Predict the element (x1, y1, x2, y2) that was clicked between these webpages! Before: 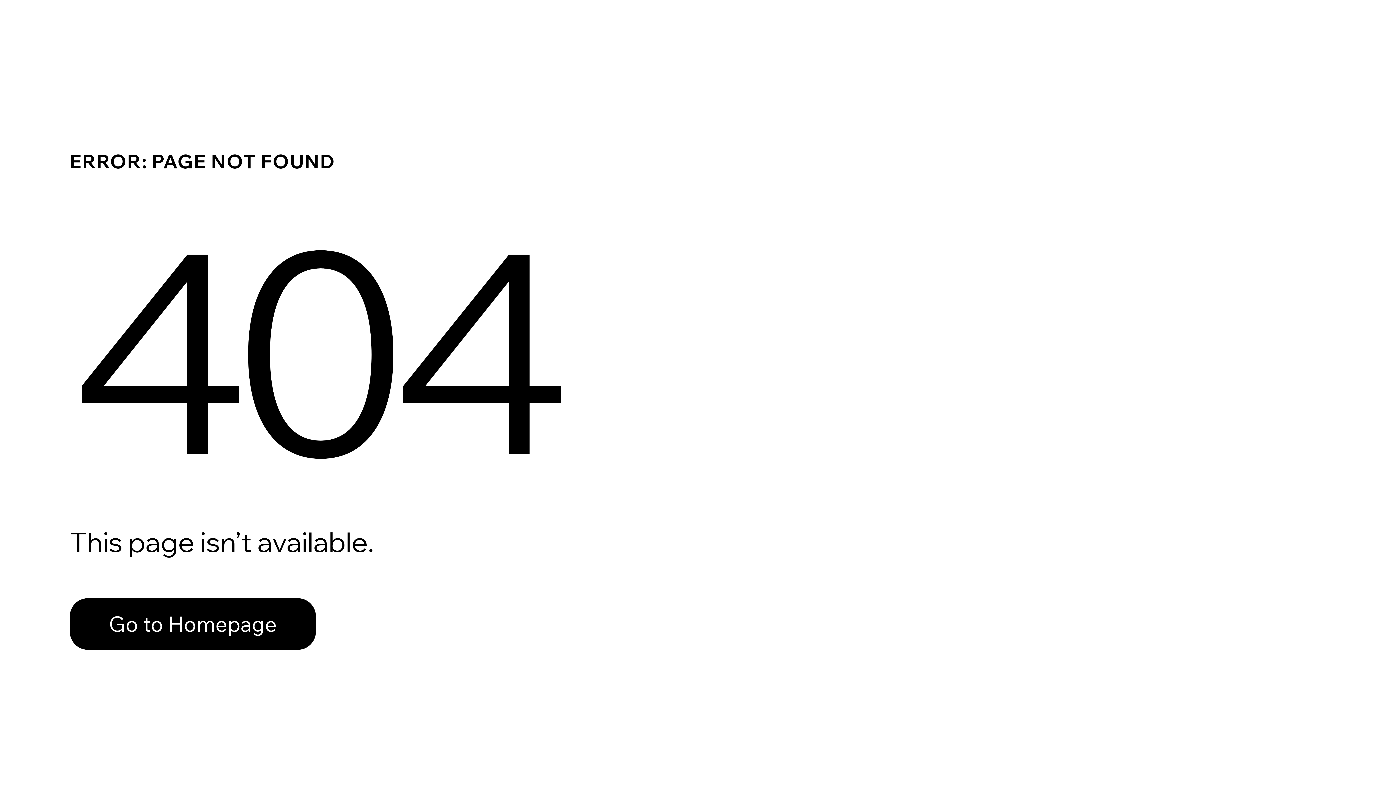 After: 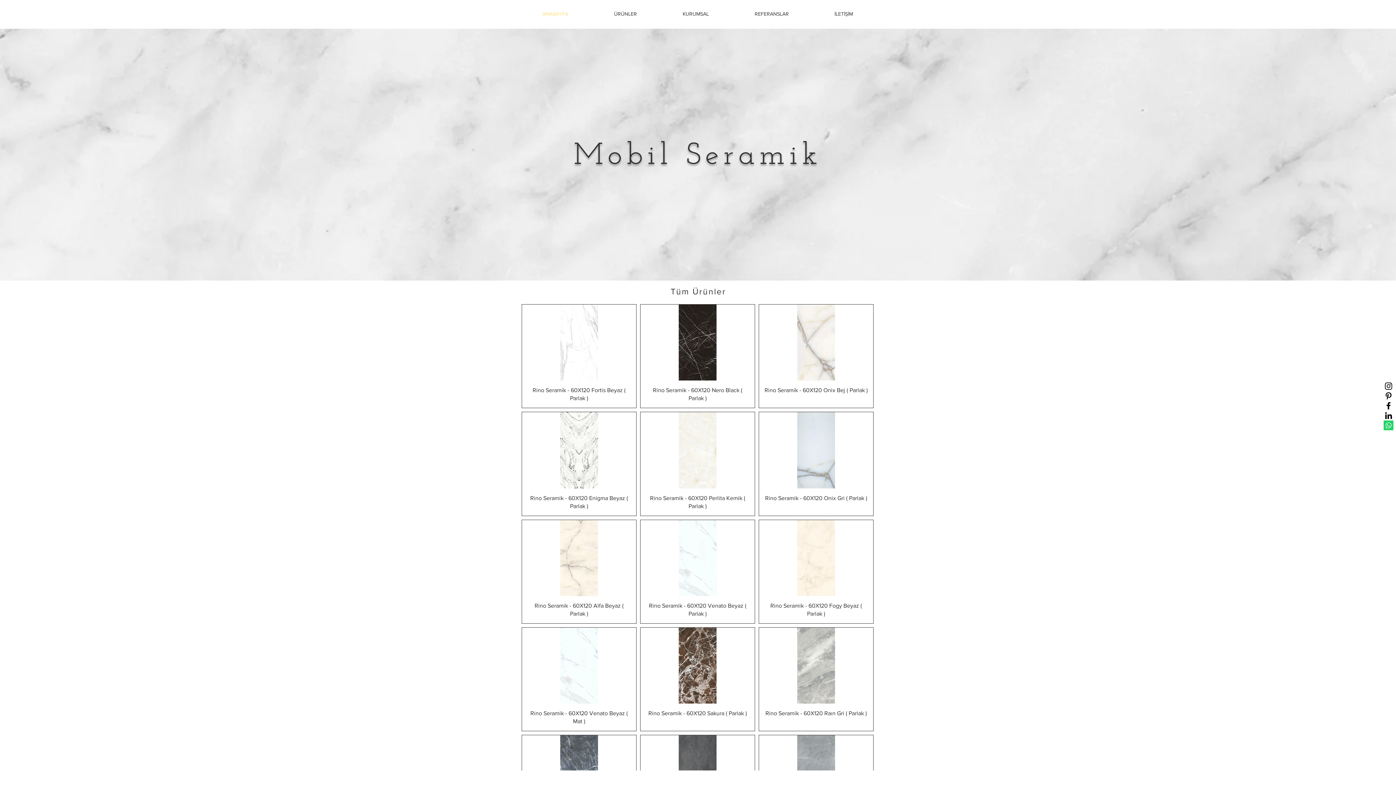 Action: label: Go to Homepage bbox: (69, 598, 316, 650)